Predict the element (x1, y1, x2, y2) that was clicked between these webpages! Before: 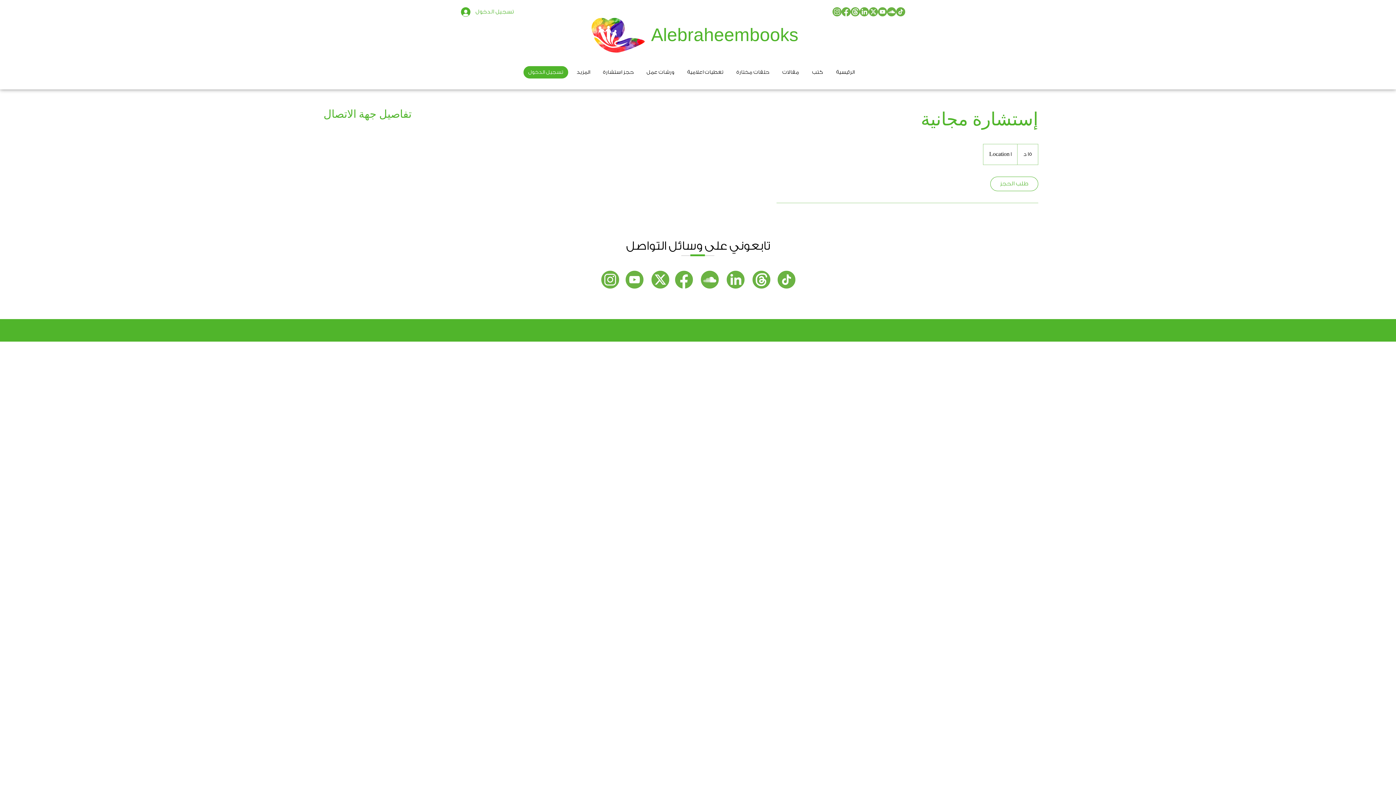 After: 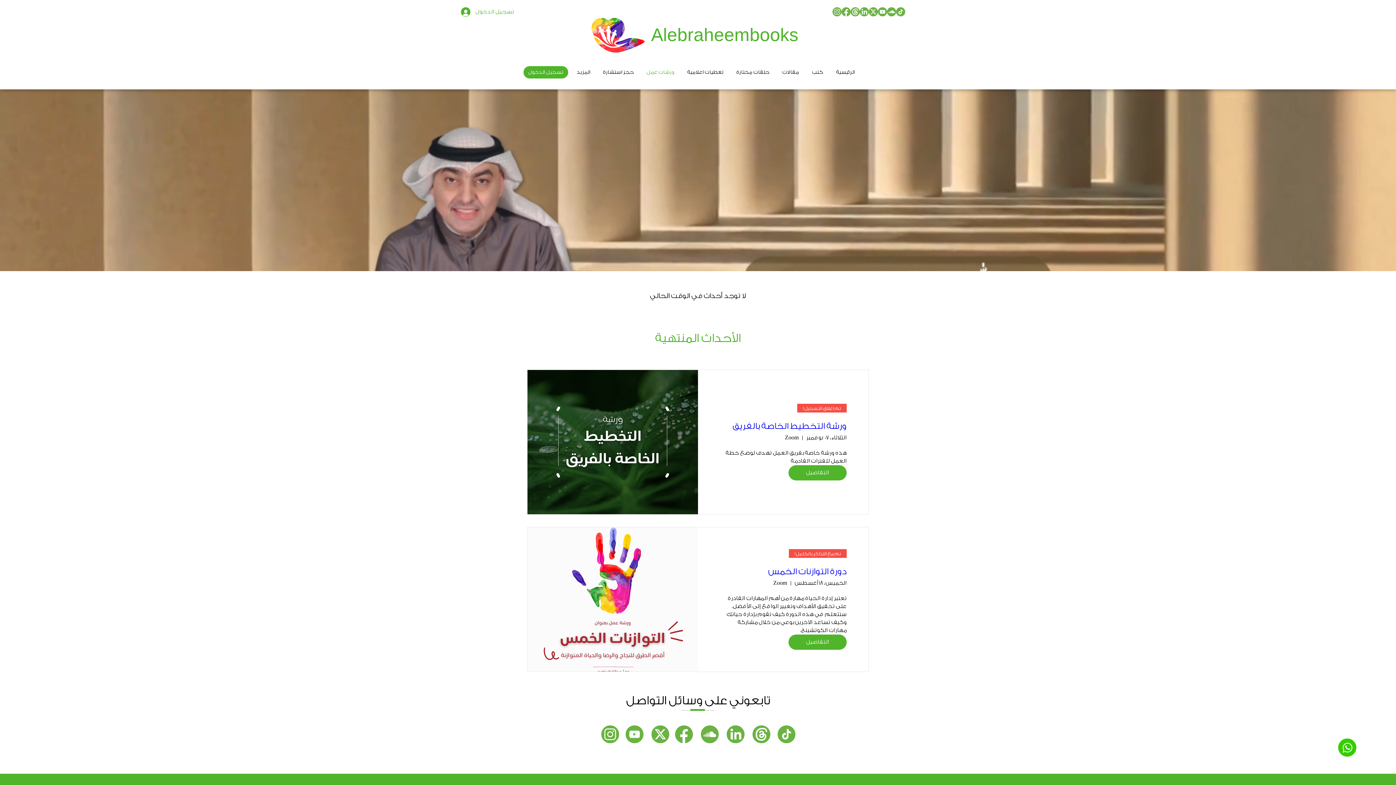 Action: label: ورشات عمل bbox: (640, 63, 681, 81)